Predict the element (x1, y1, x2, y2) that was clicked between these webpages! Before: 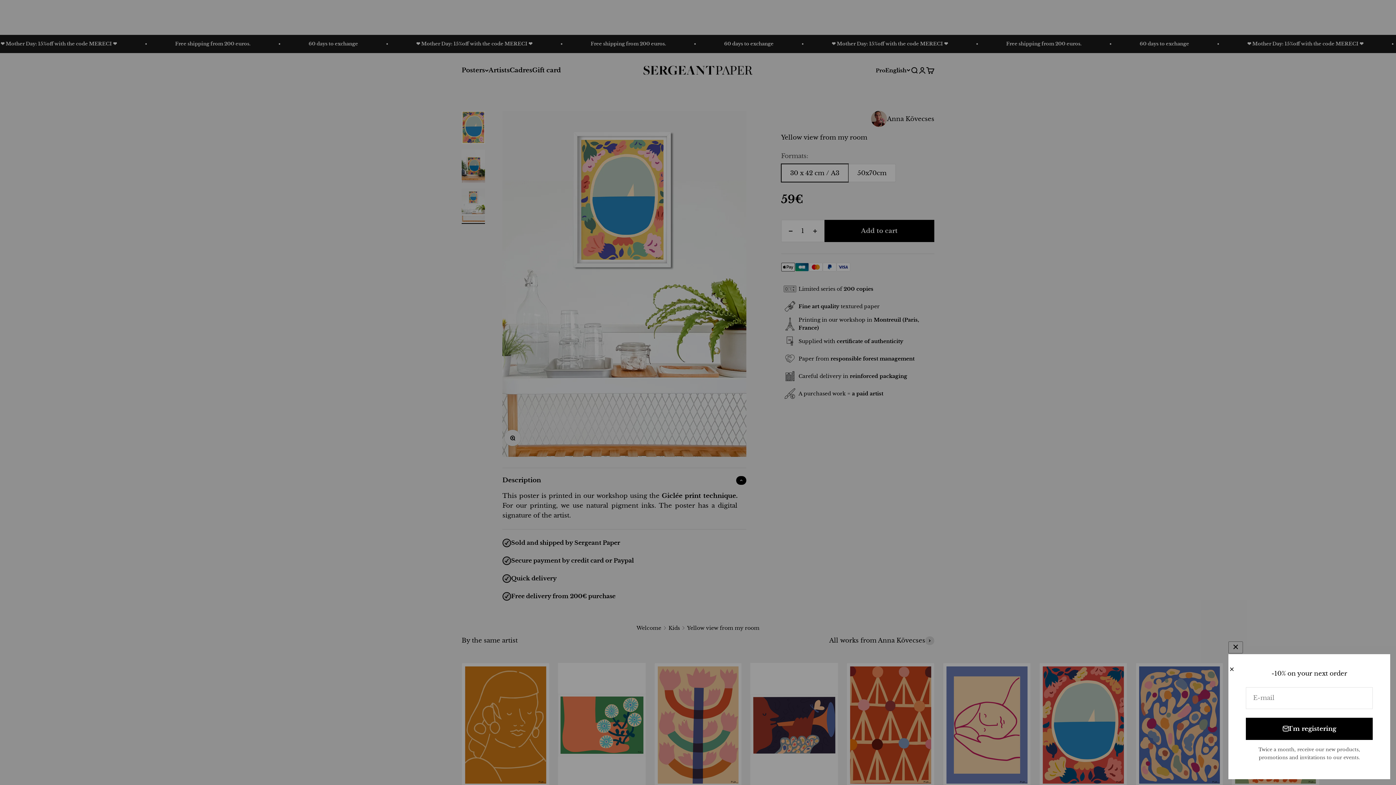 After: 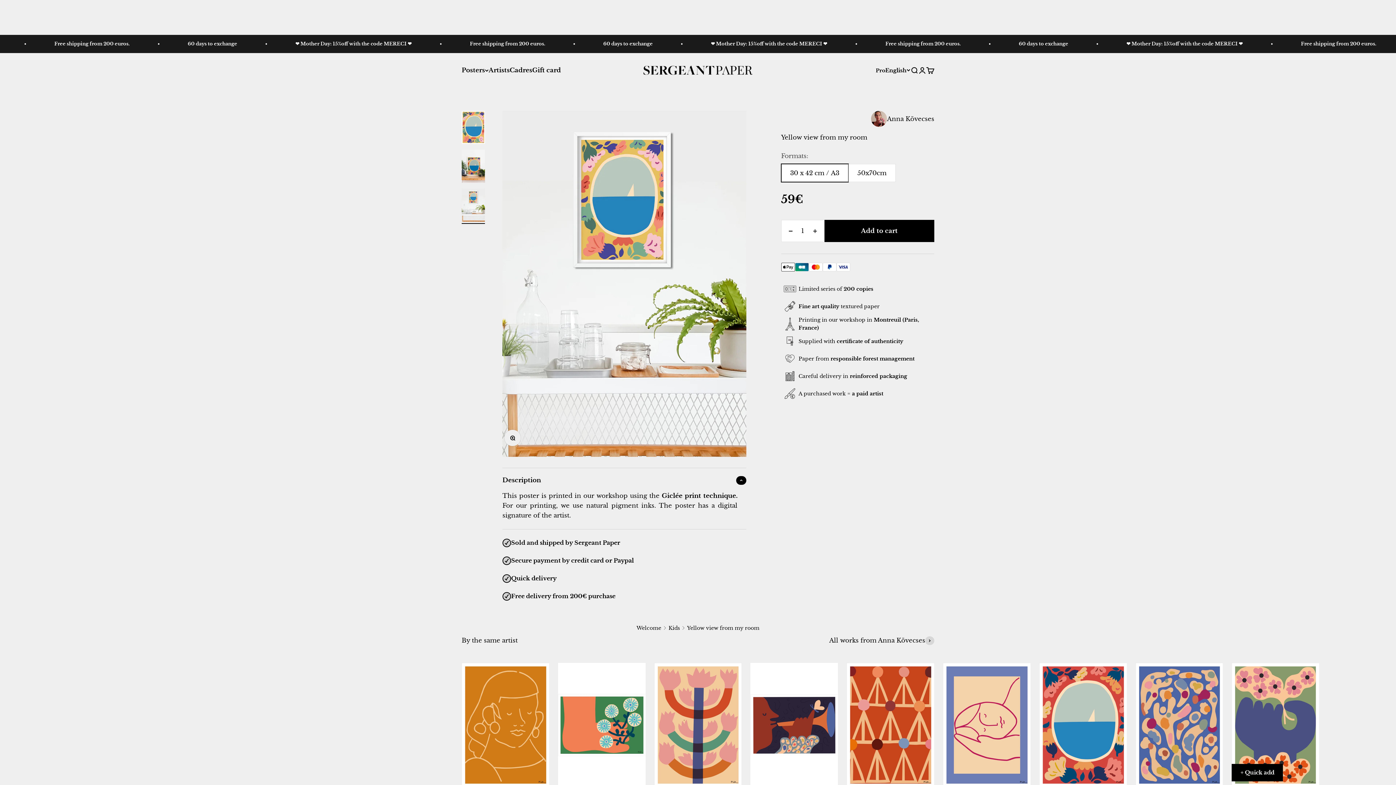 Action: label: Close bbox: (1228, 666, 1235, 672)